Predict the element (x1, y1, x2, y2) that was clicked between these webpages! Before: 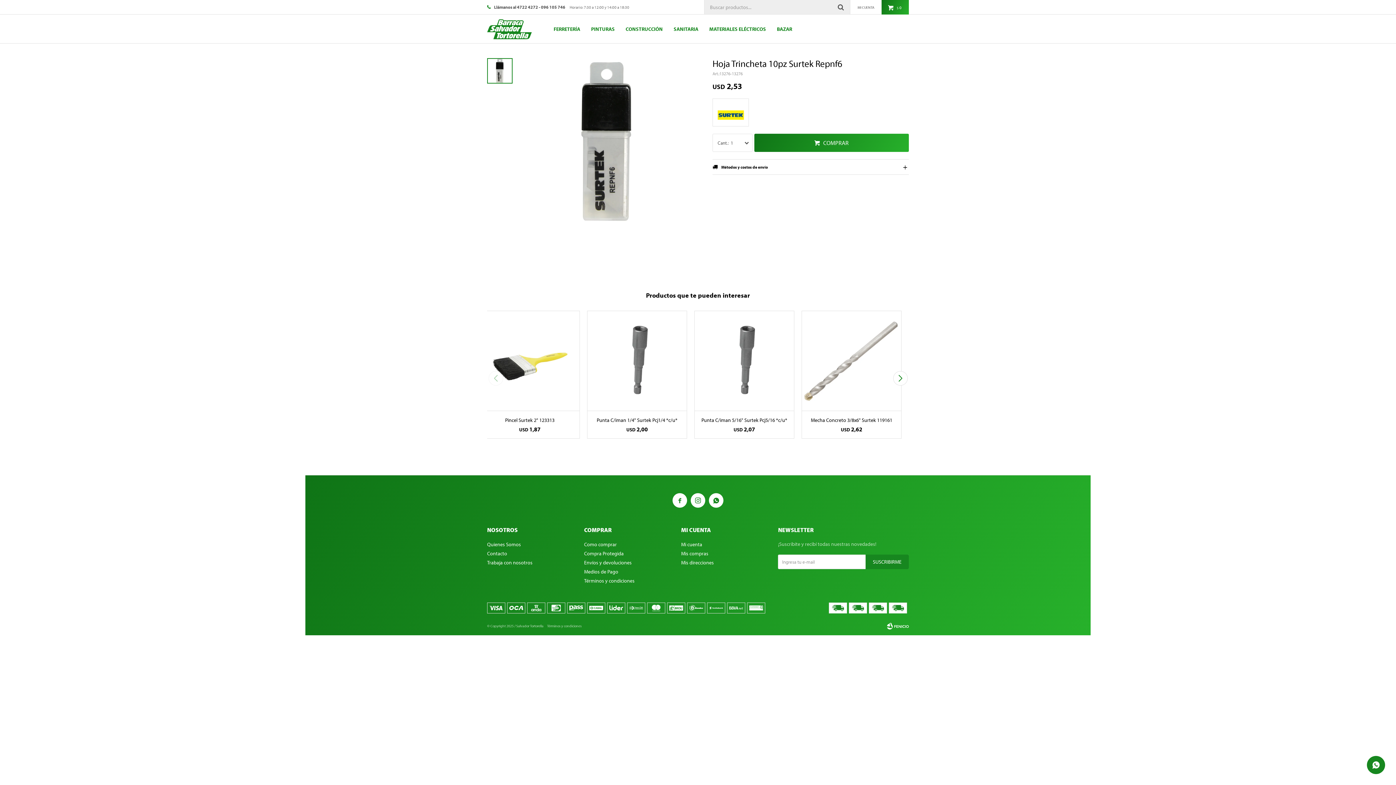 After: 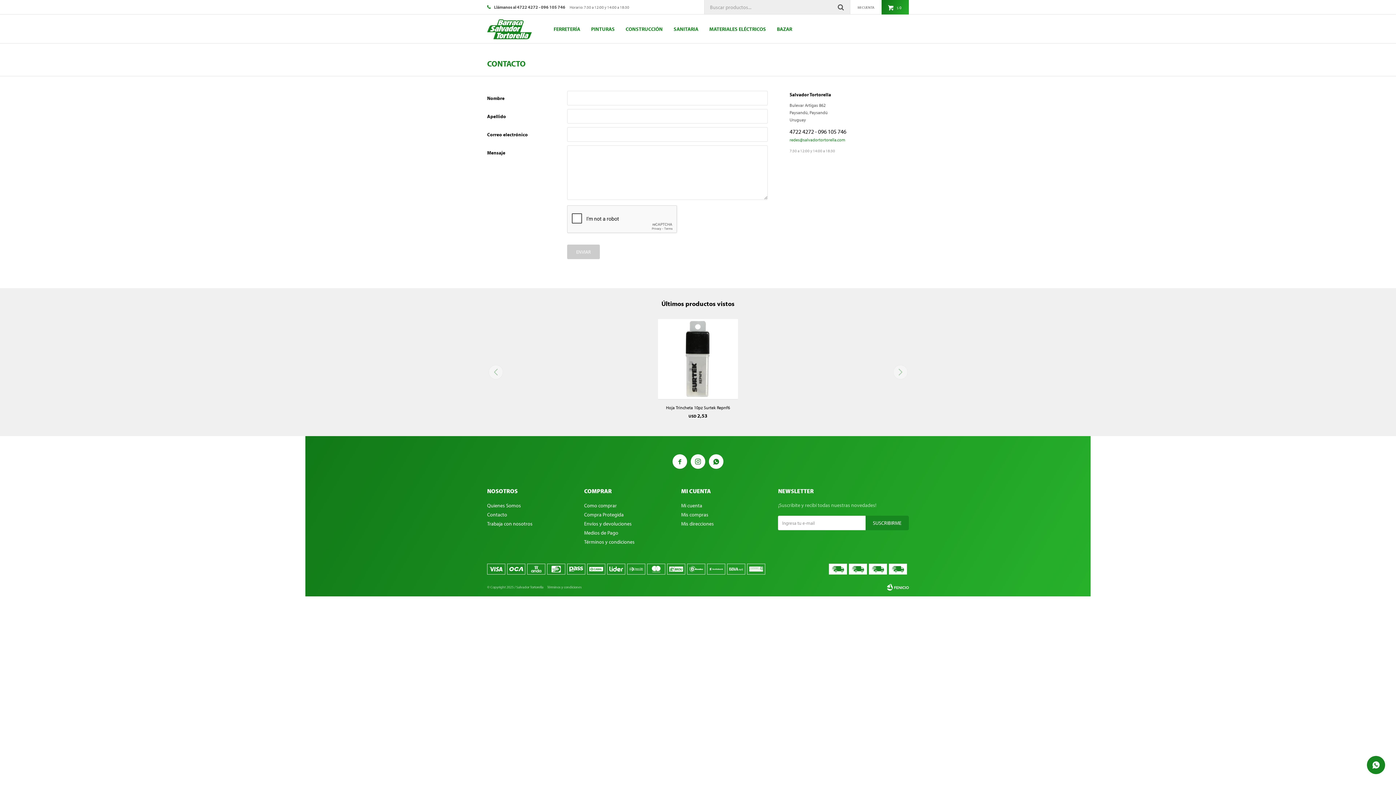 Action: label: Contacto bbox: (487, 550, 507, 557)